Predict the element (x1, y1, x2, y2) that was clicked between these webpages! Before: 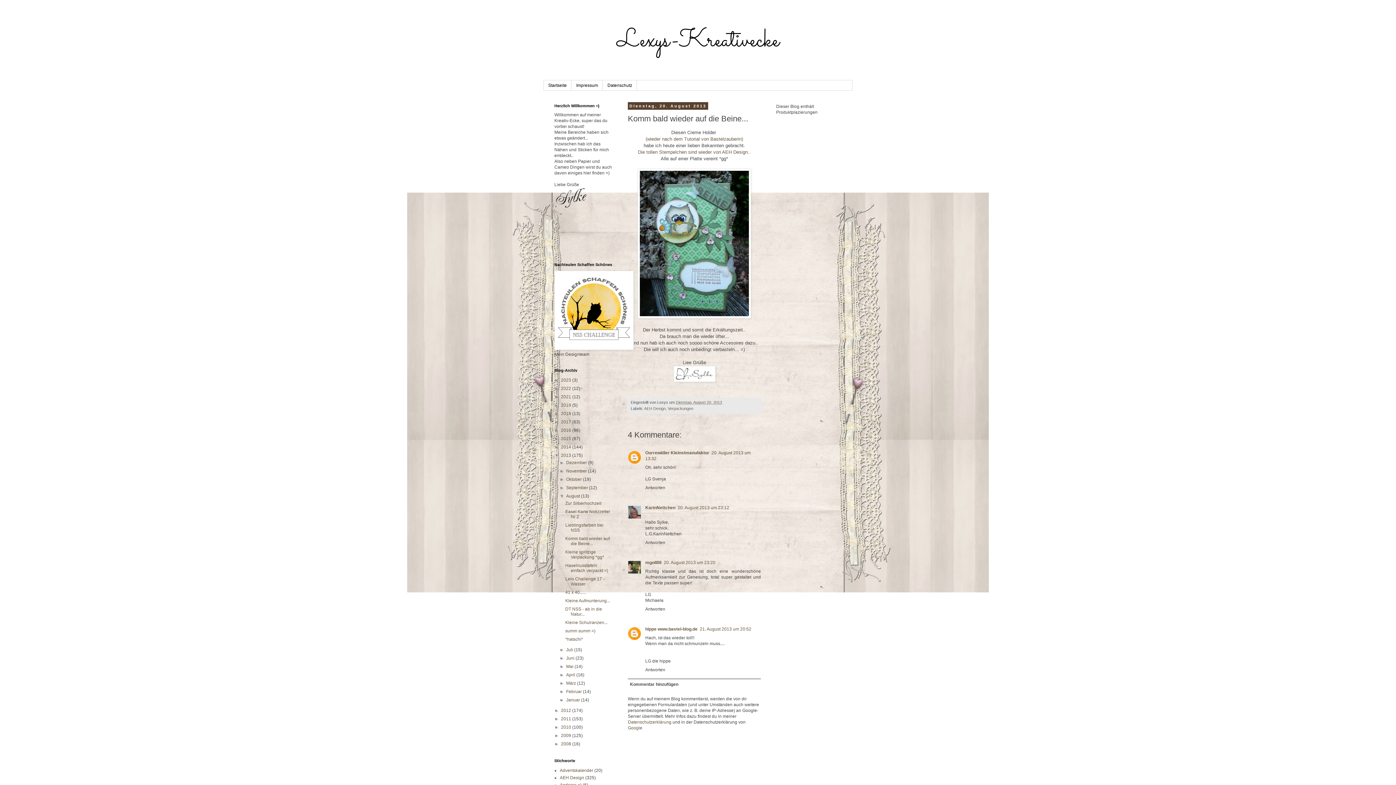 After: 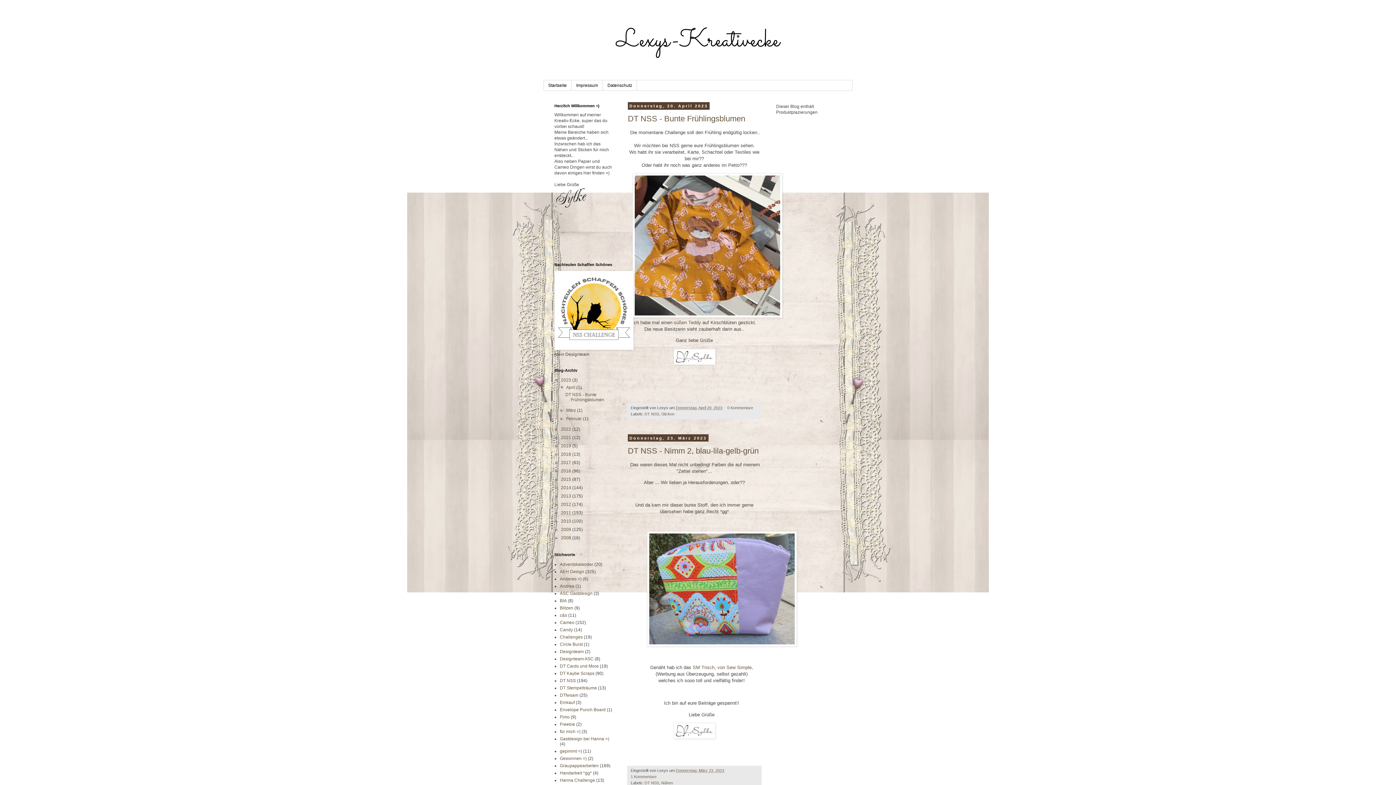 Action: label: 2023  bbox: (561, 377, 572, 383)